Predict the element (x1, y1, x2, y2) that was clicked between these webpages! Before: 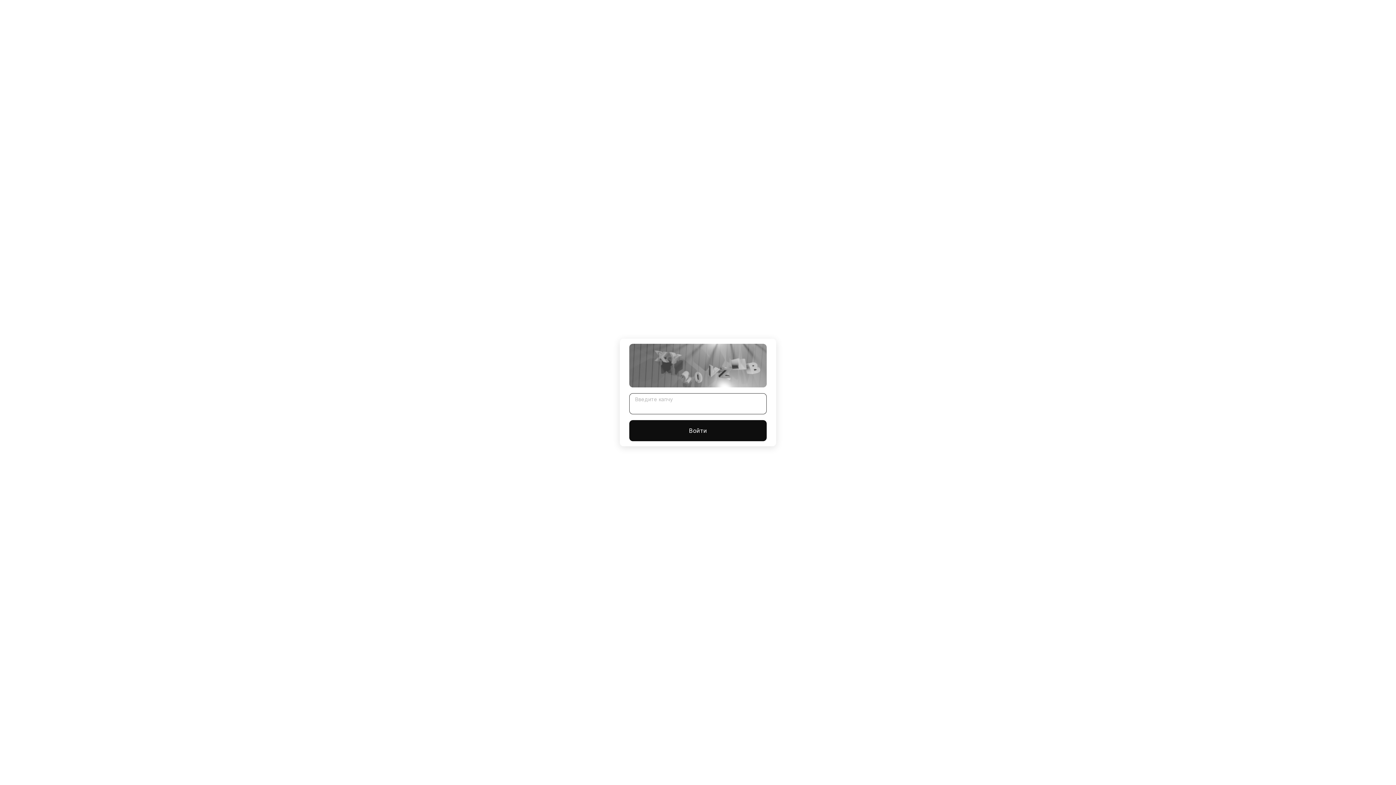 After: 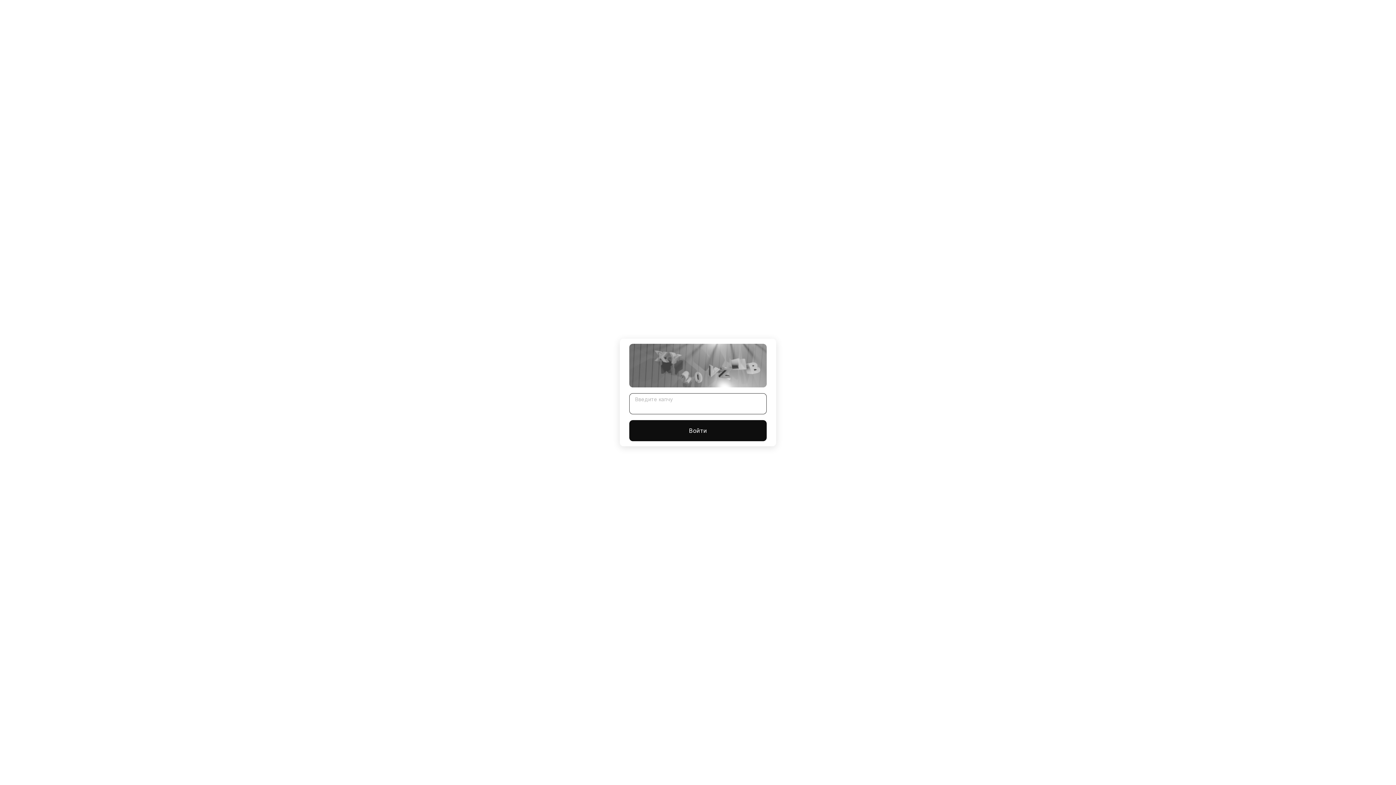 Action: bbox: (629, 420, 766, 441) label: Войти